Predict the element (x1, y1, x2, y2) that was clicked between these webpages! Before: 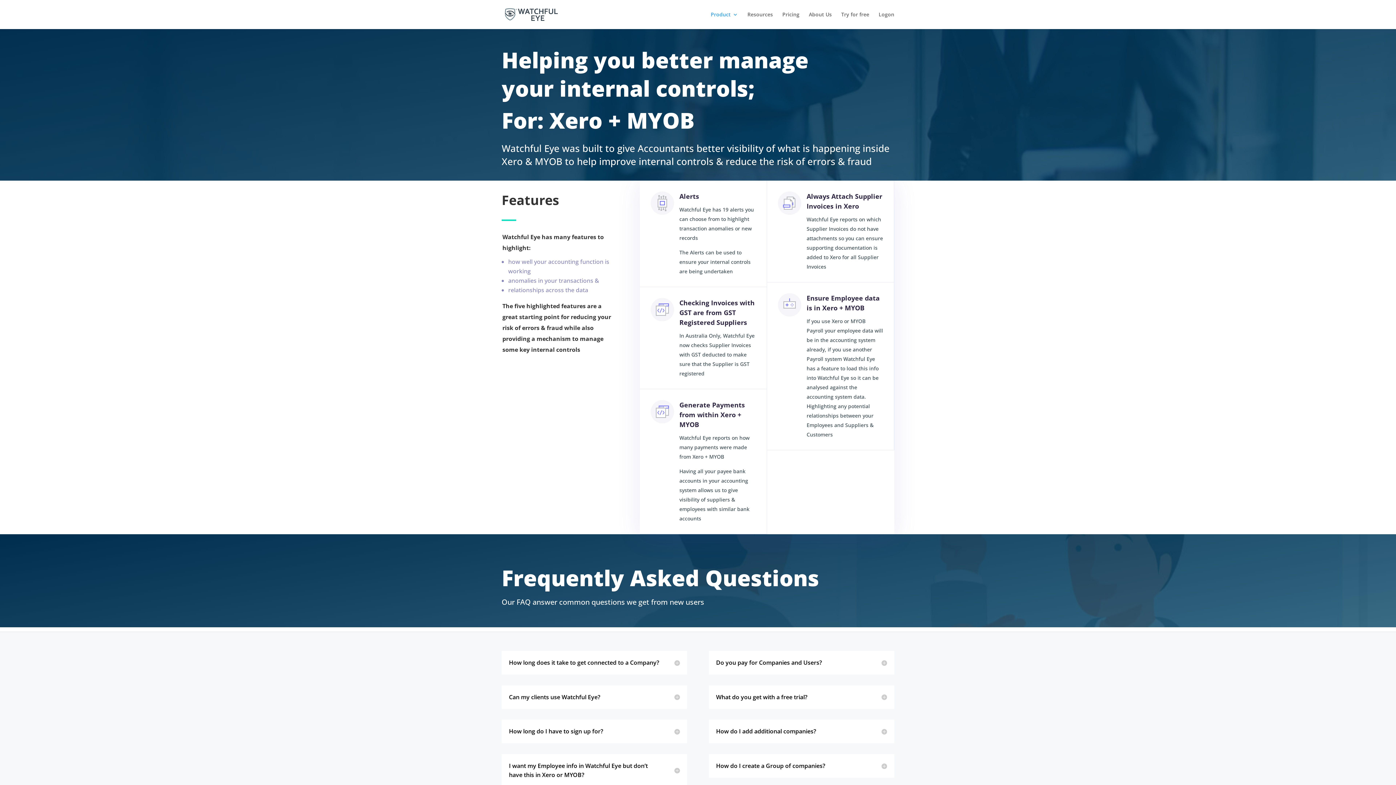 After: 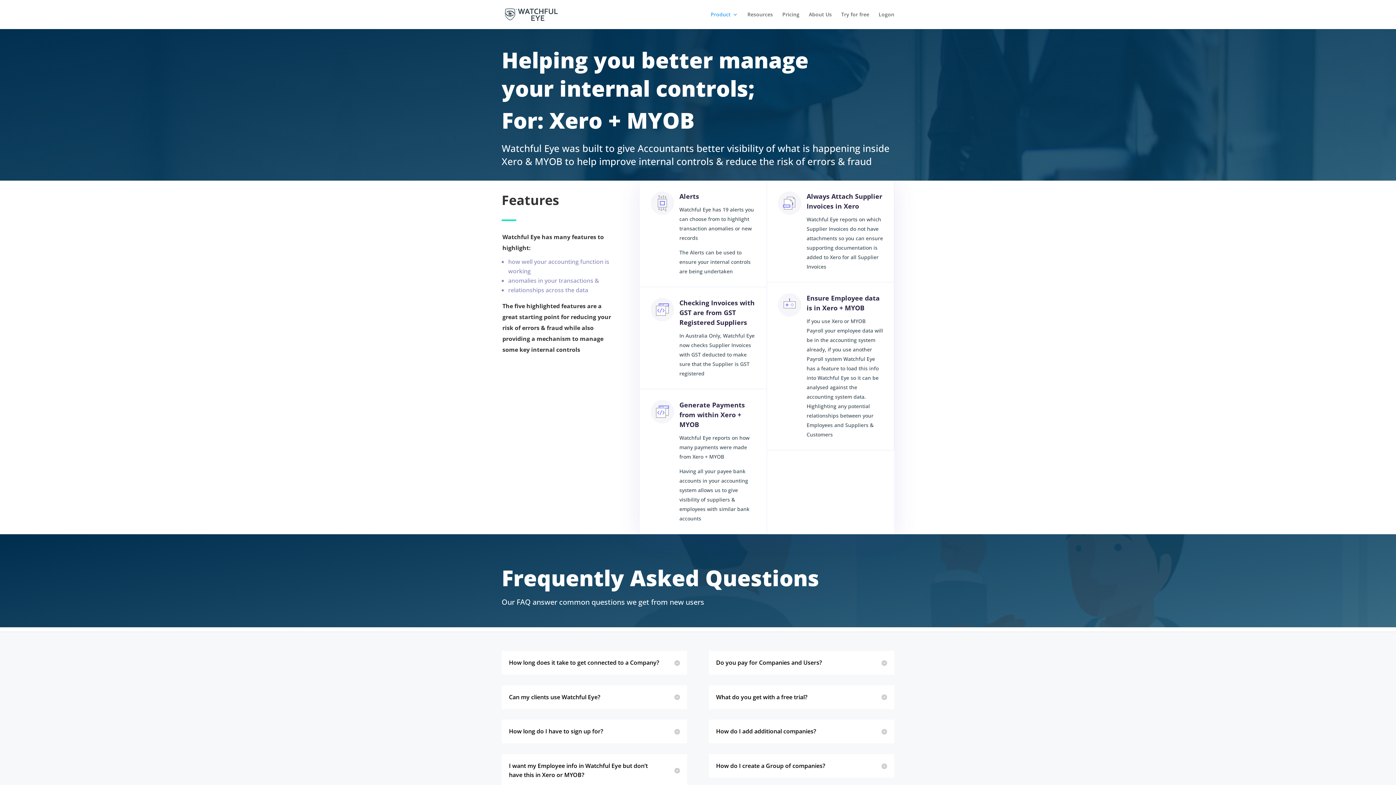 Action: bbox: (679, 298, 754, 326) label: Checking Invoices with GST are from GST Registered Suppliers